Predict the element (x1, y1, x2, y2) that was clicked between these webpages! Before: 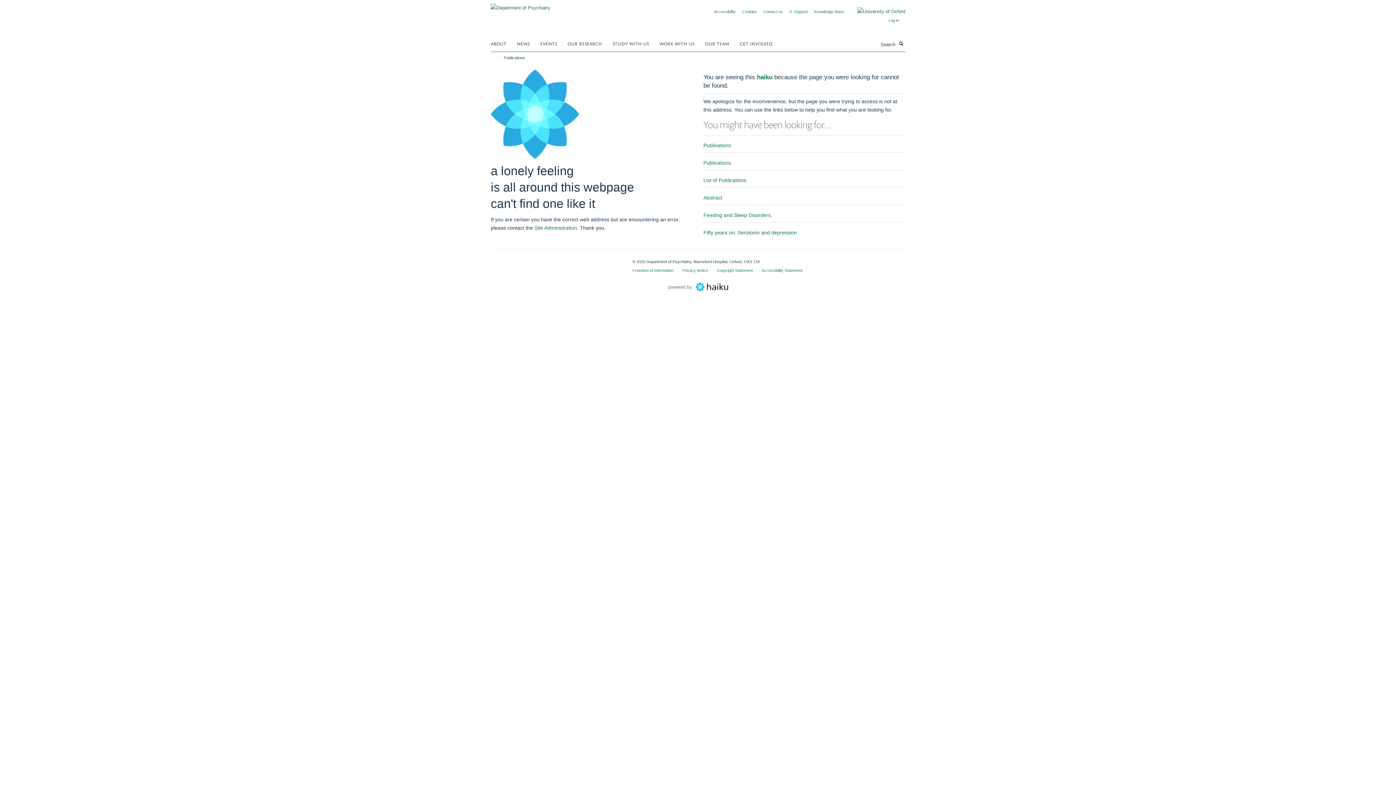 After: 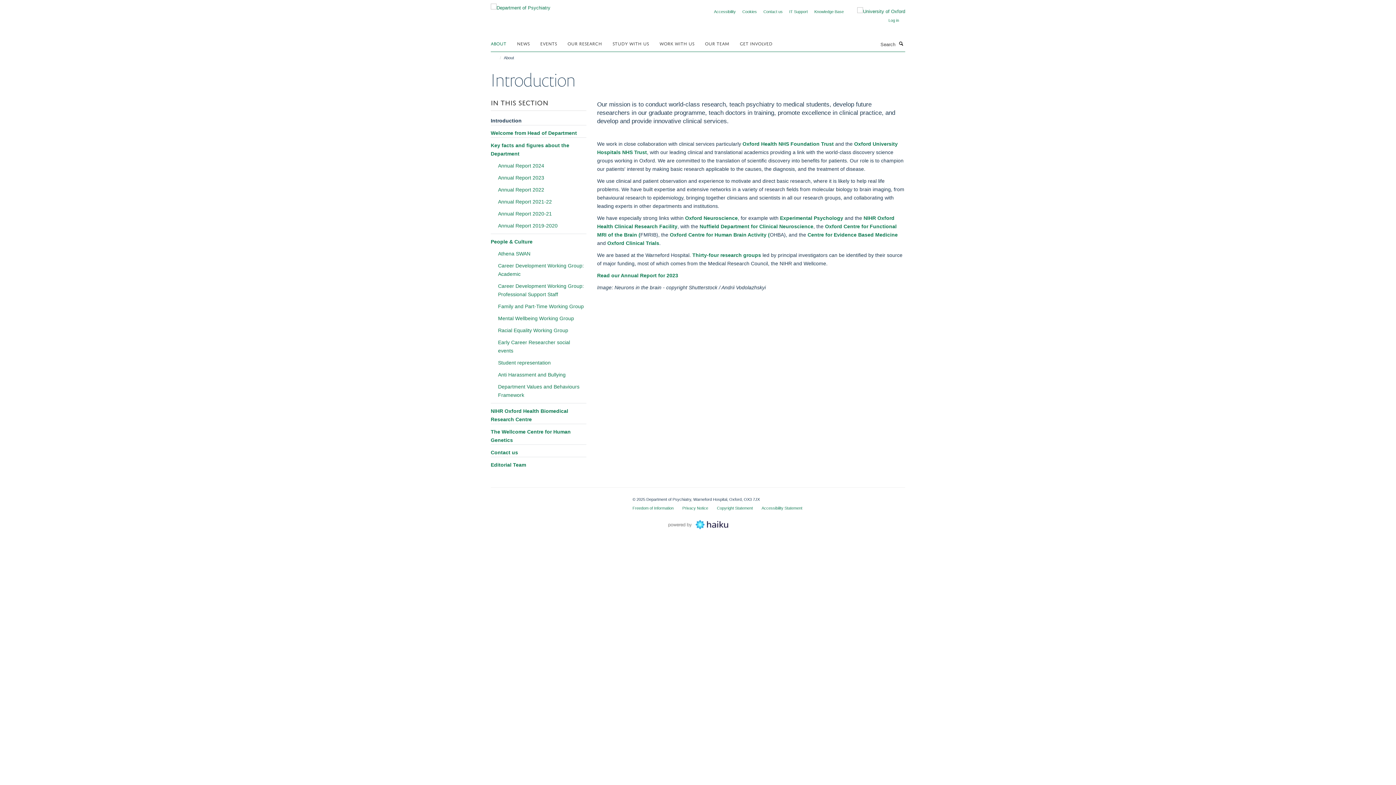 Action: bbox: (490, 37, 515, 48) label: ABOUT